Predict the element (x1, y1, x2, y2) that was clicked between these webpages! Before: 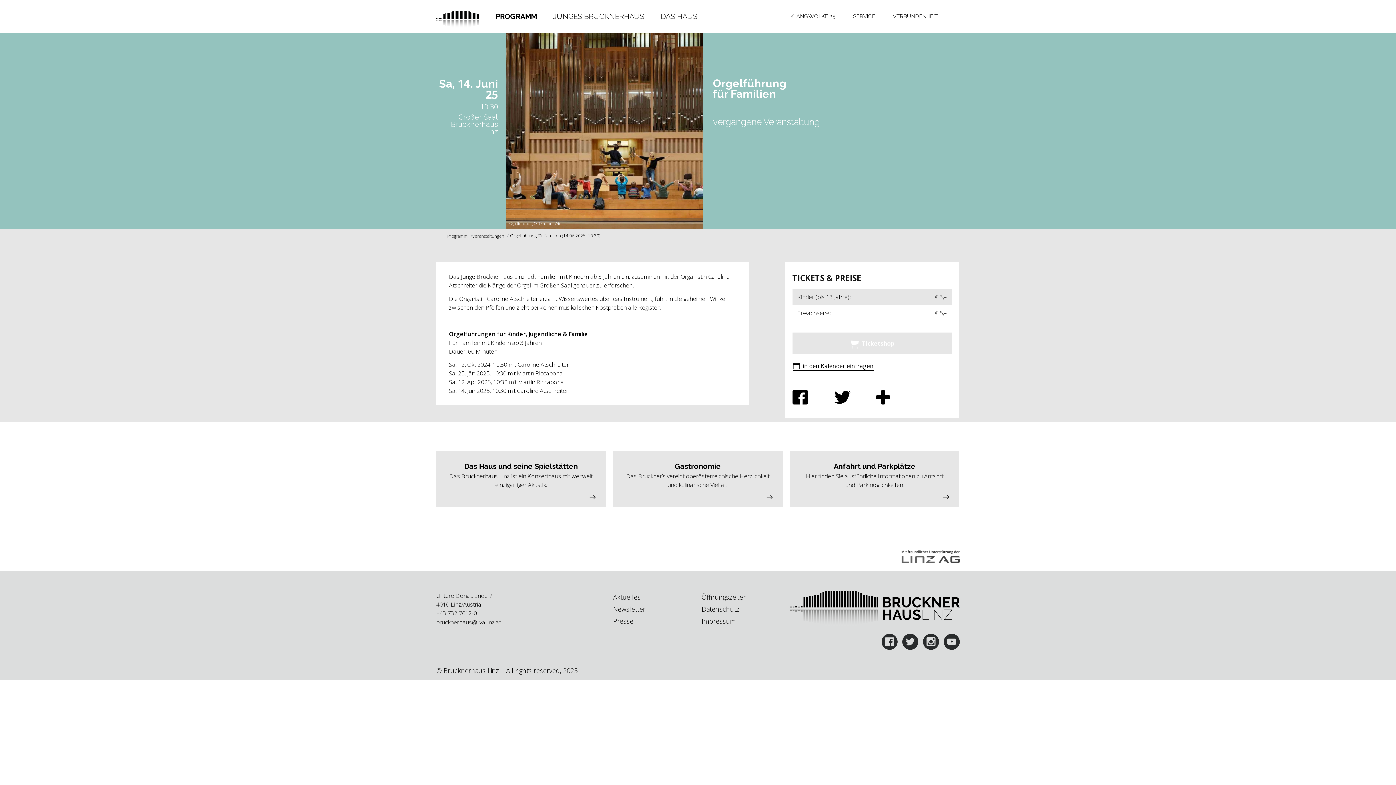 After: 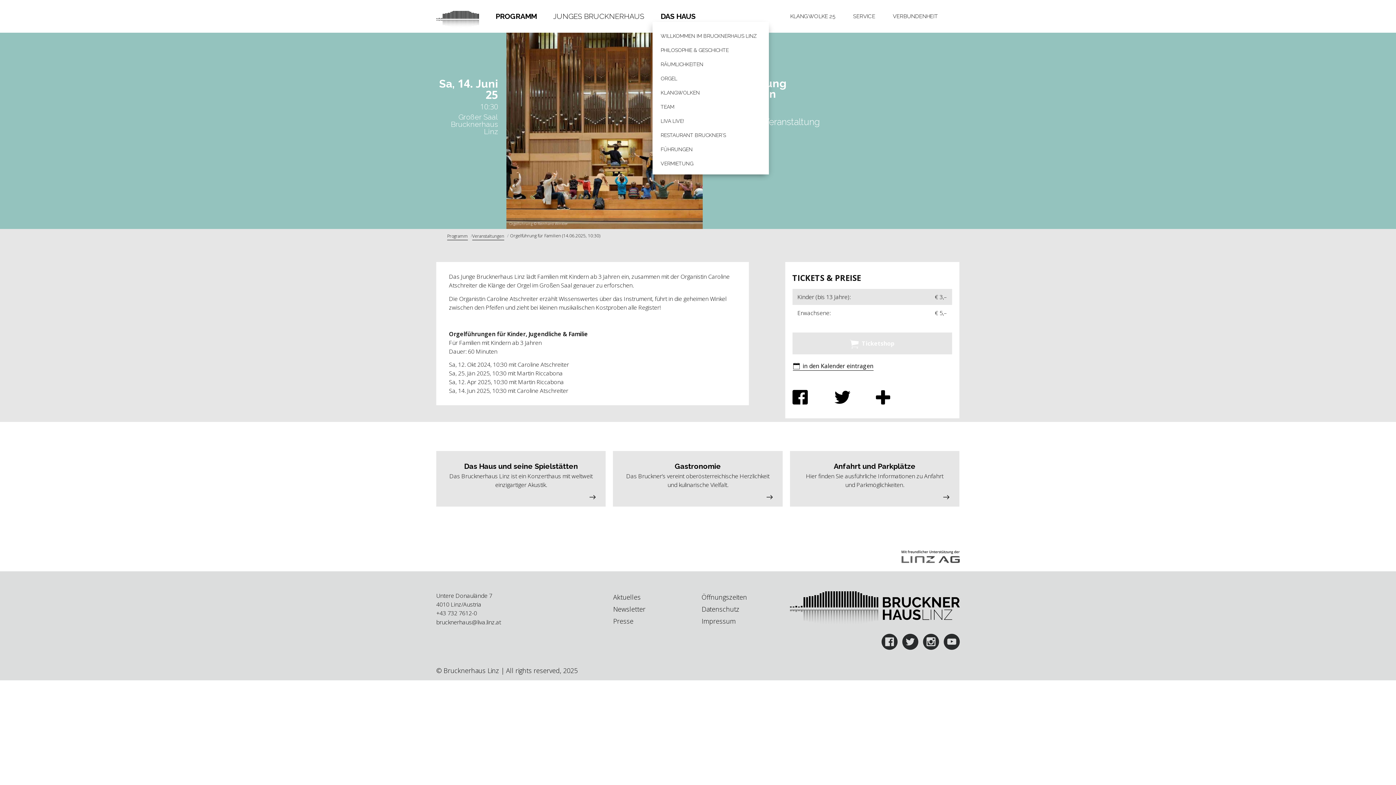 Action: label: DAS HAUS bbox: (652, 10, 705, 21)